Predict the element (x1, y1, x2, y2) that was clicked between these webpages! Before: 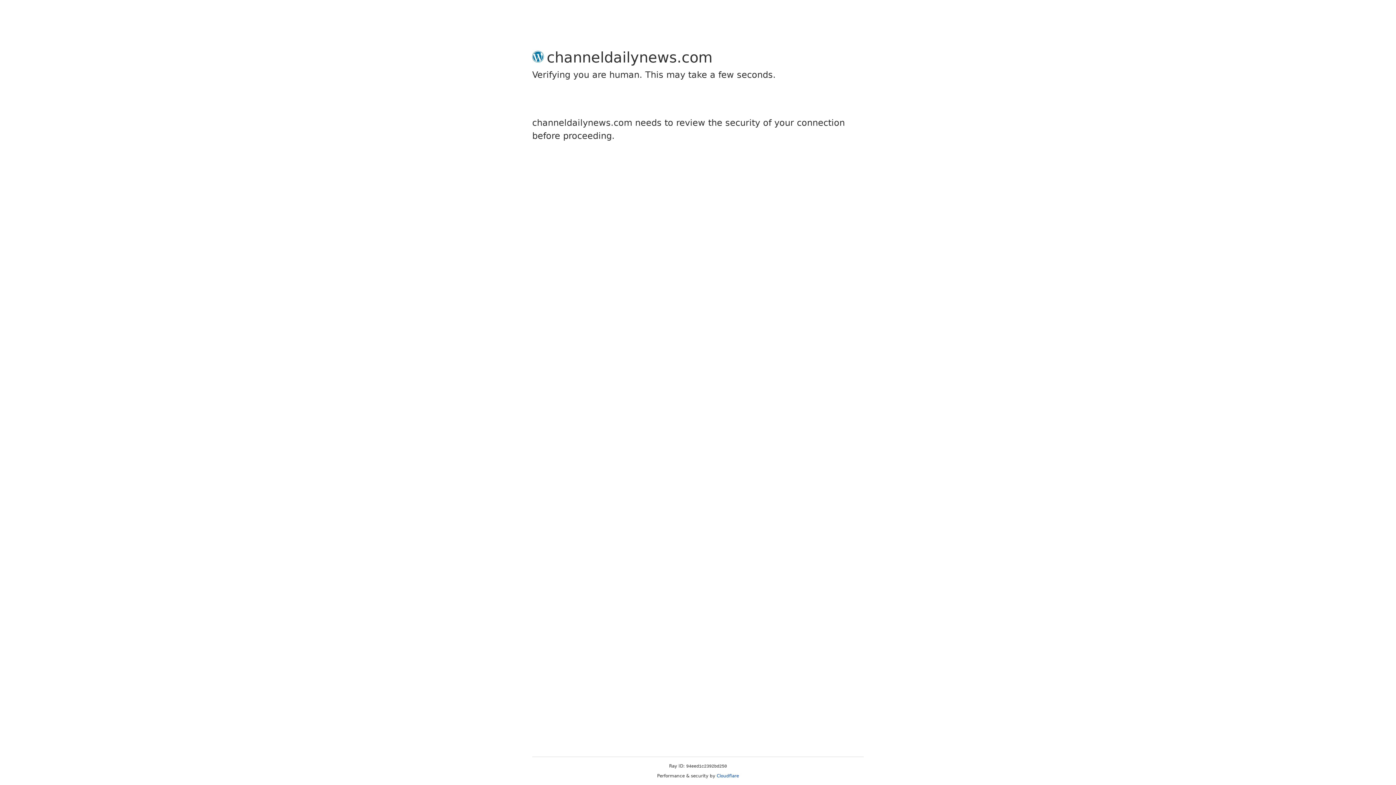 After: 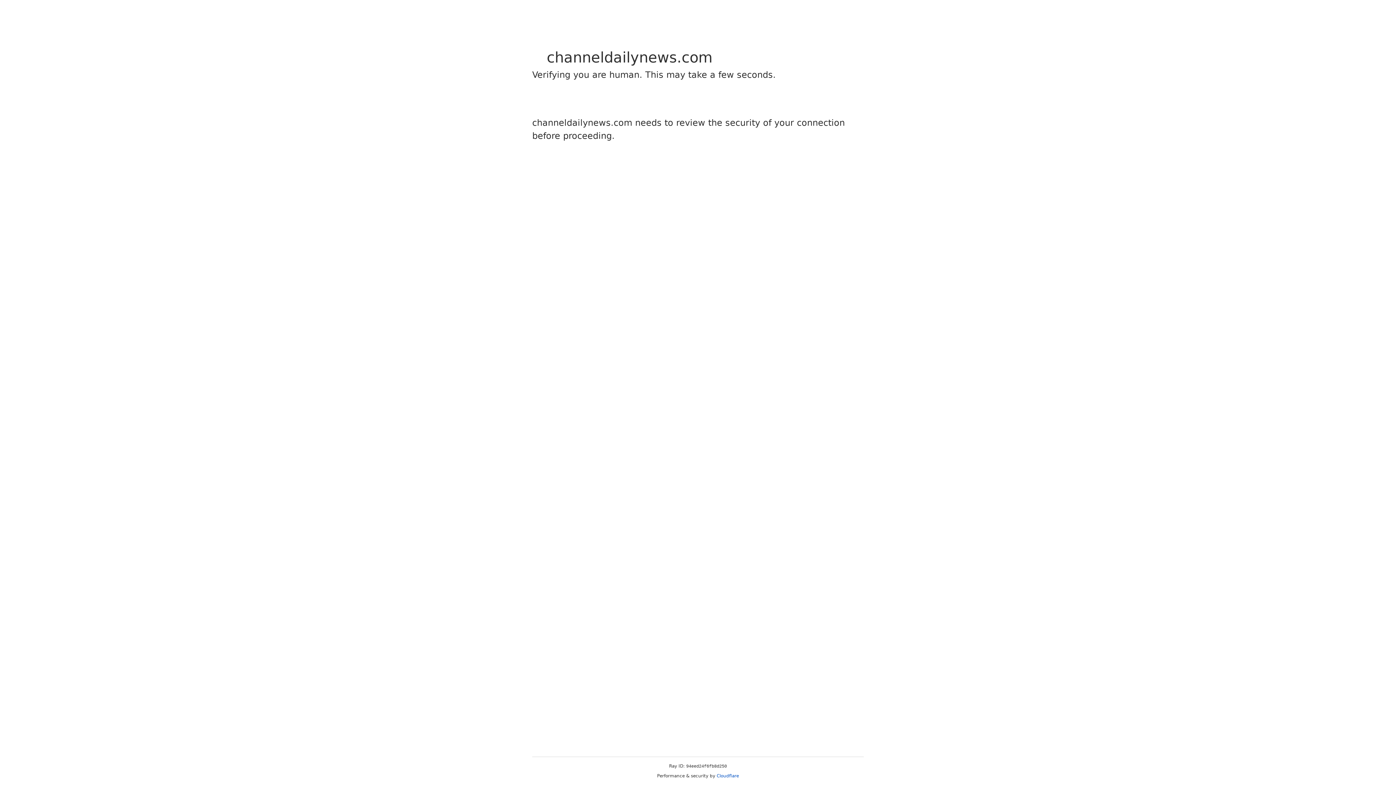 Action: bbox: (716, 773, 739, 778) label: Cloudflare